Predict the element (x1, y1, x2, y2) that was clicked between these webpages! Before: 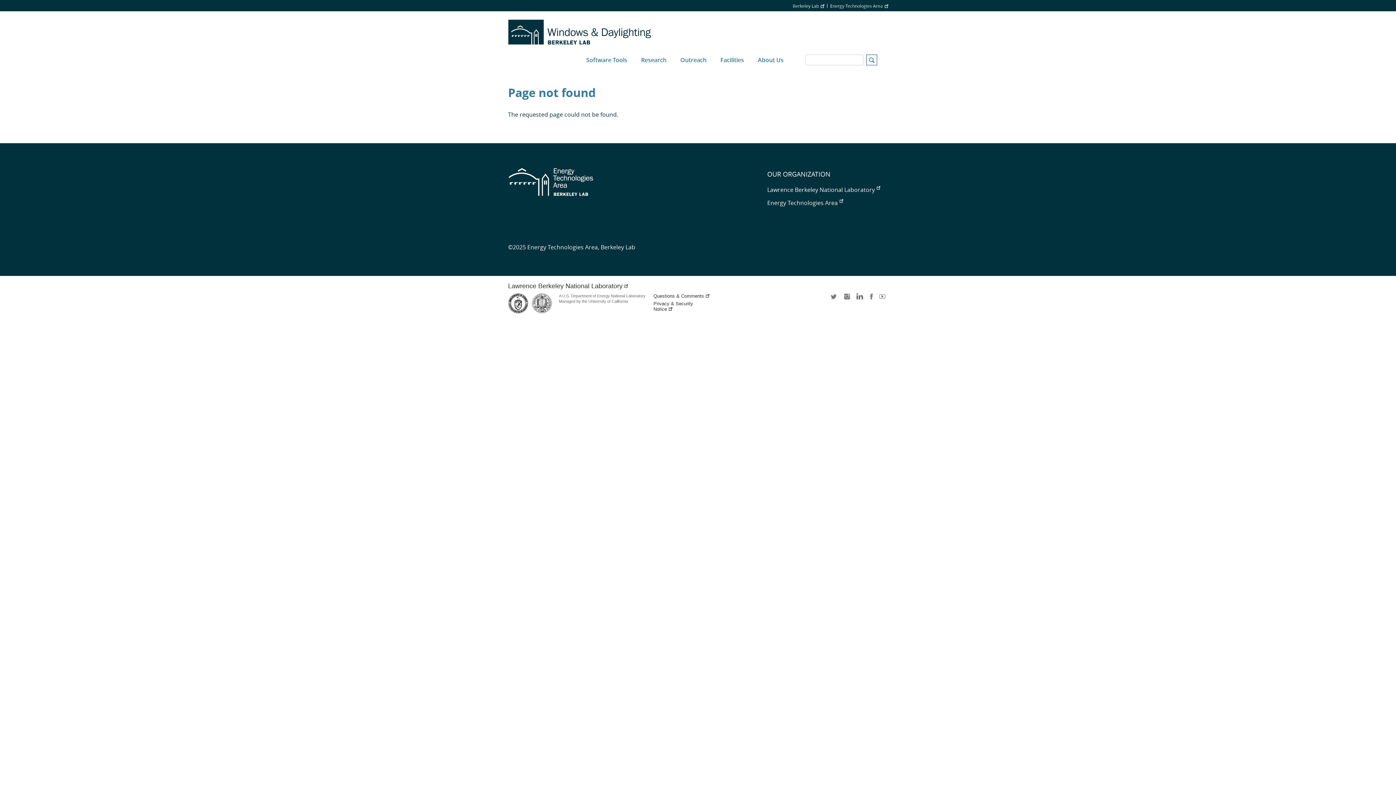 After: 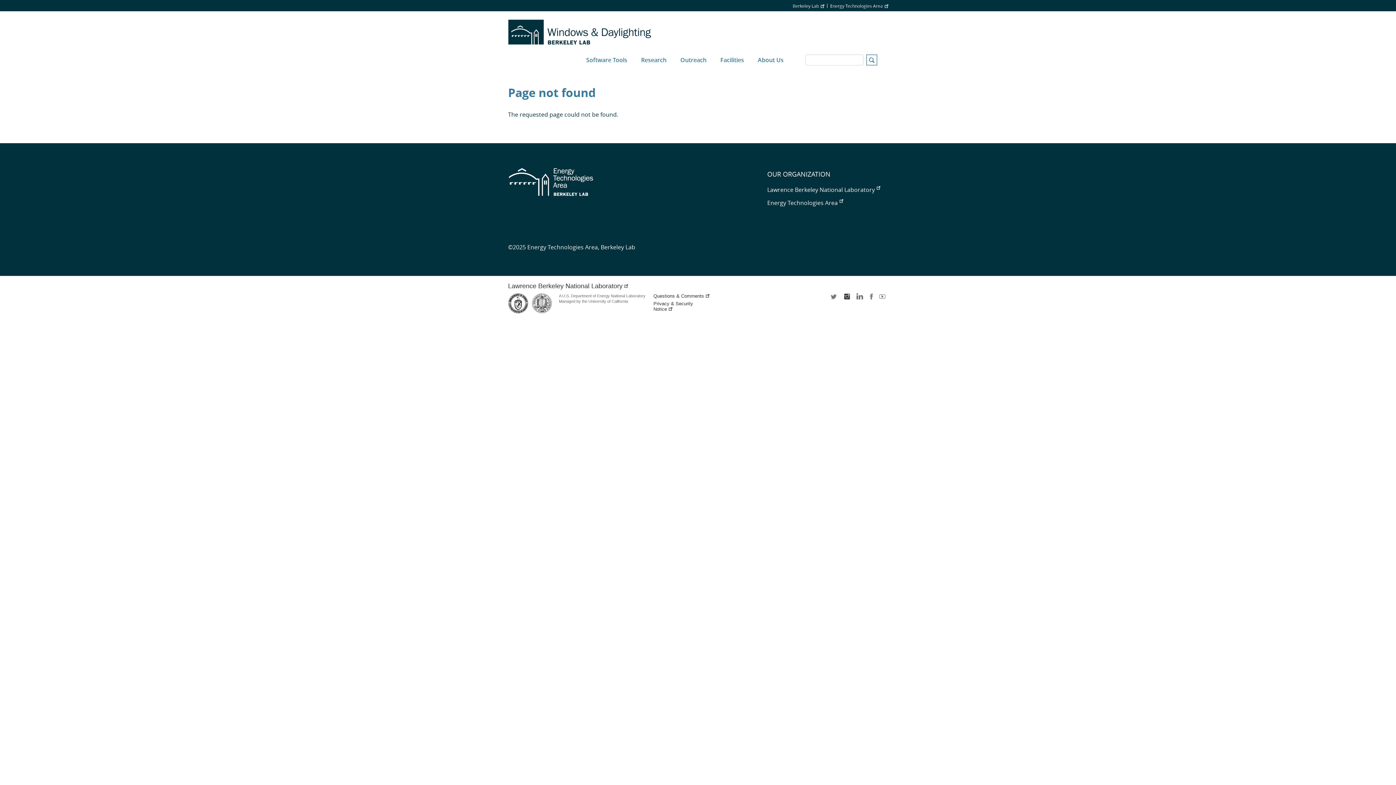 Action: bbox: (842, 293, 851, 304) label: instagram